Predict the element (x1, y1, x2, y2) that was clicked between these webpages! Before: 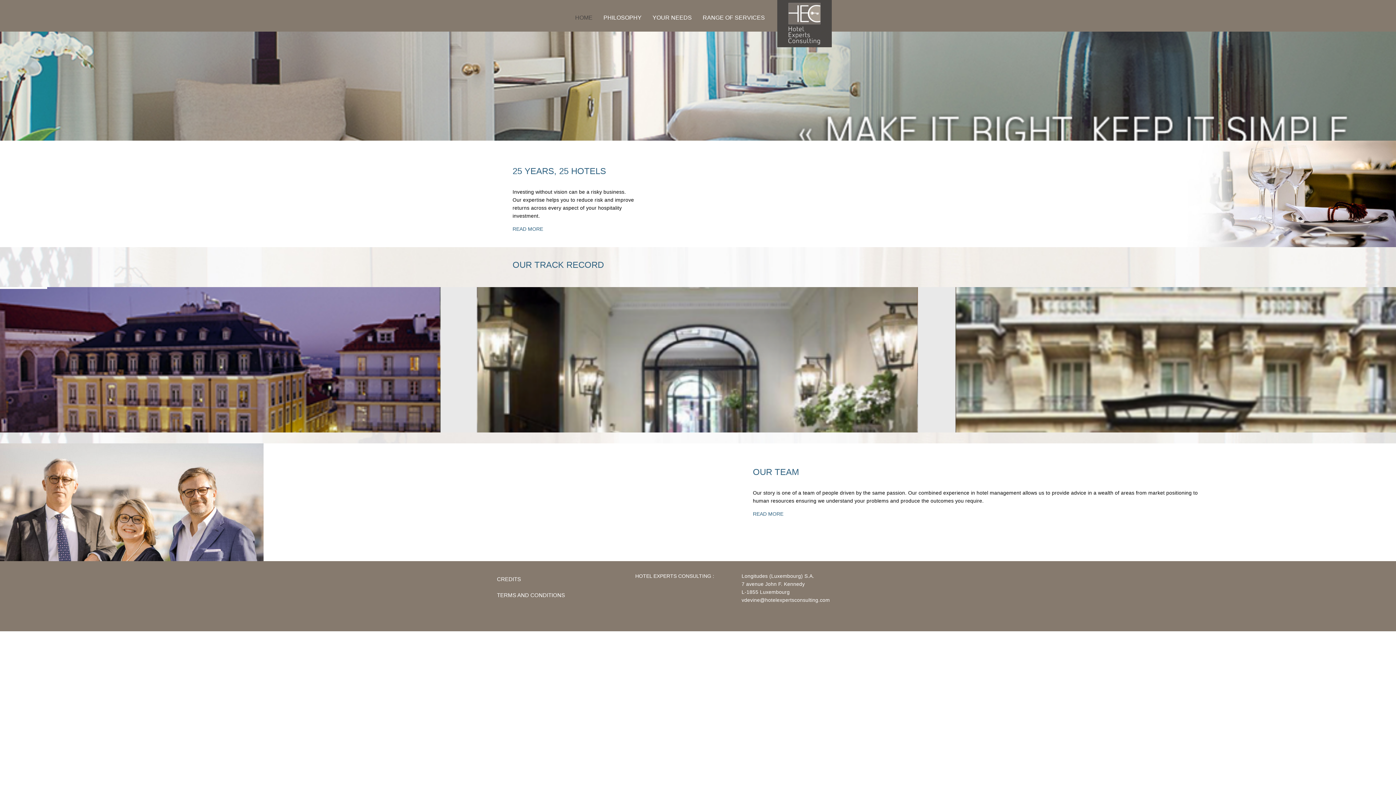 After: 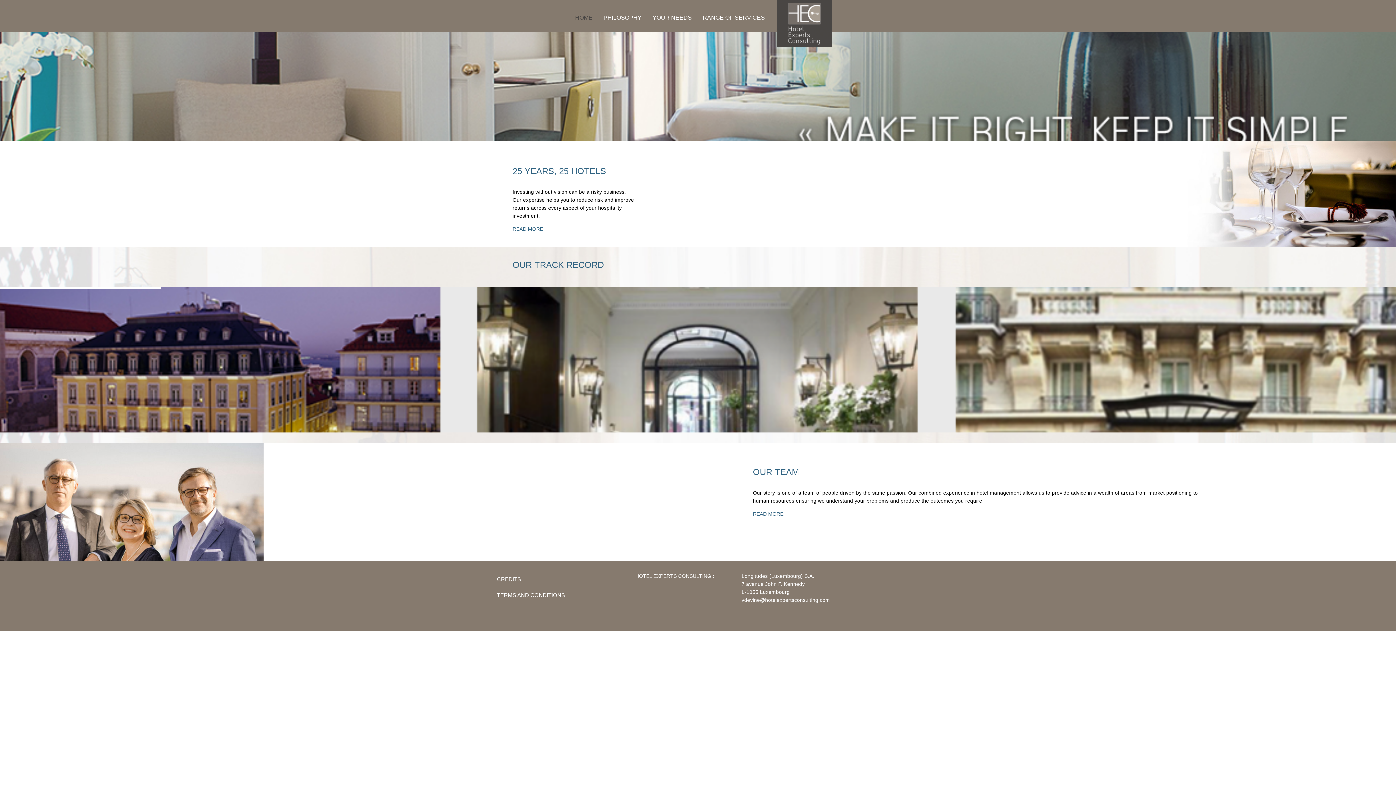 Action: bbox: (777, 20, 832, 26)